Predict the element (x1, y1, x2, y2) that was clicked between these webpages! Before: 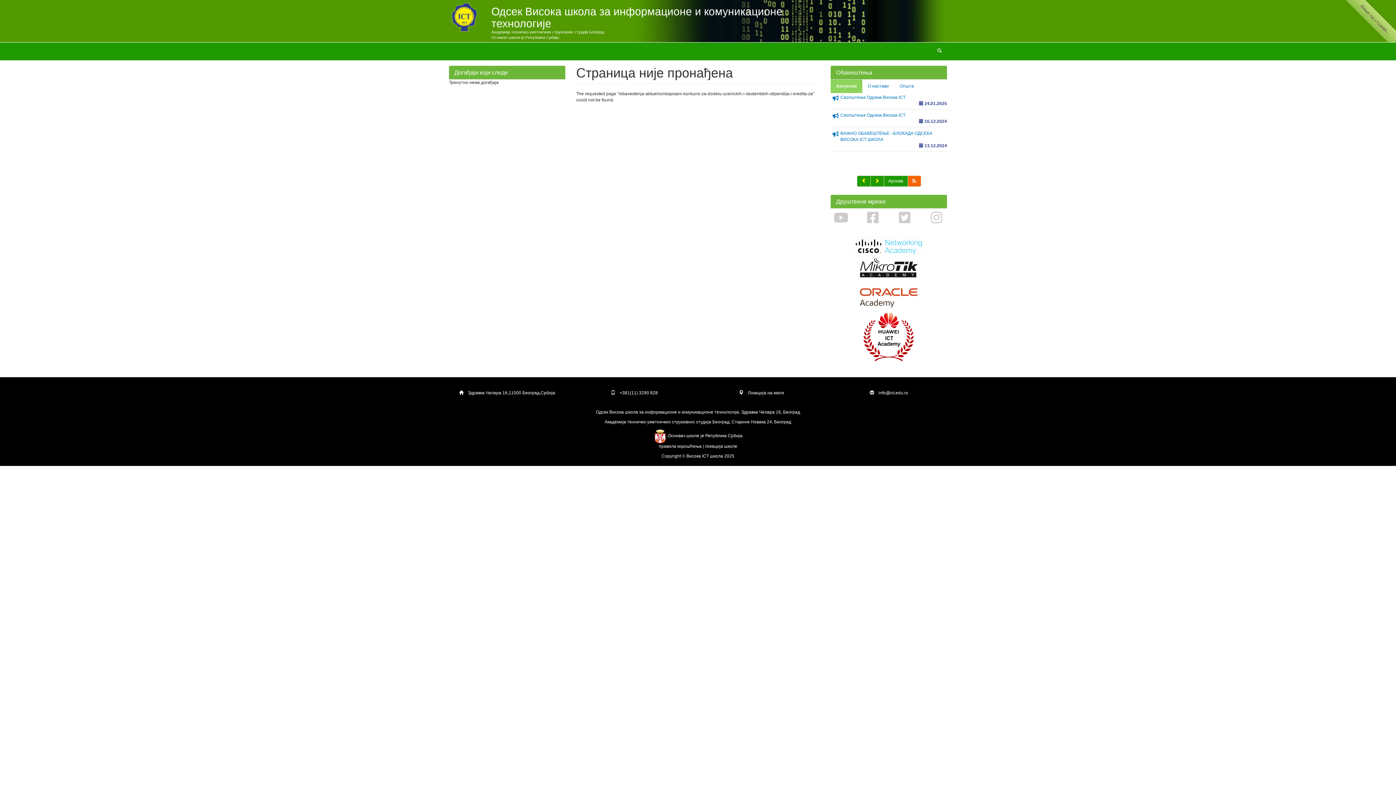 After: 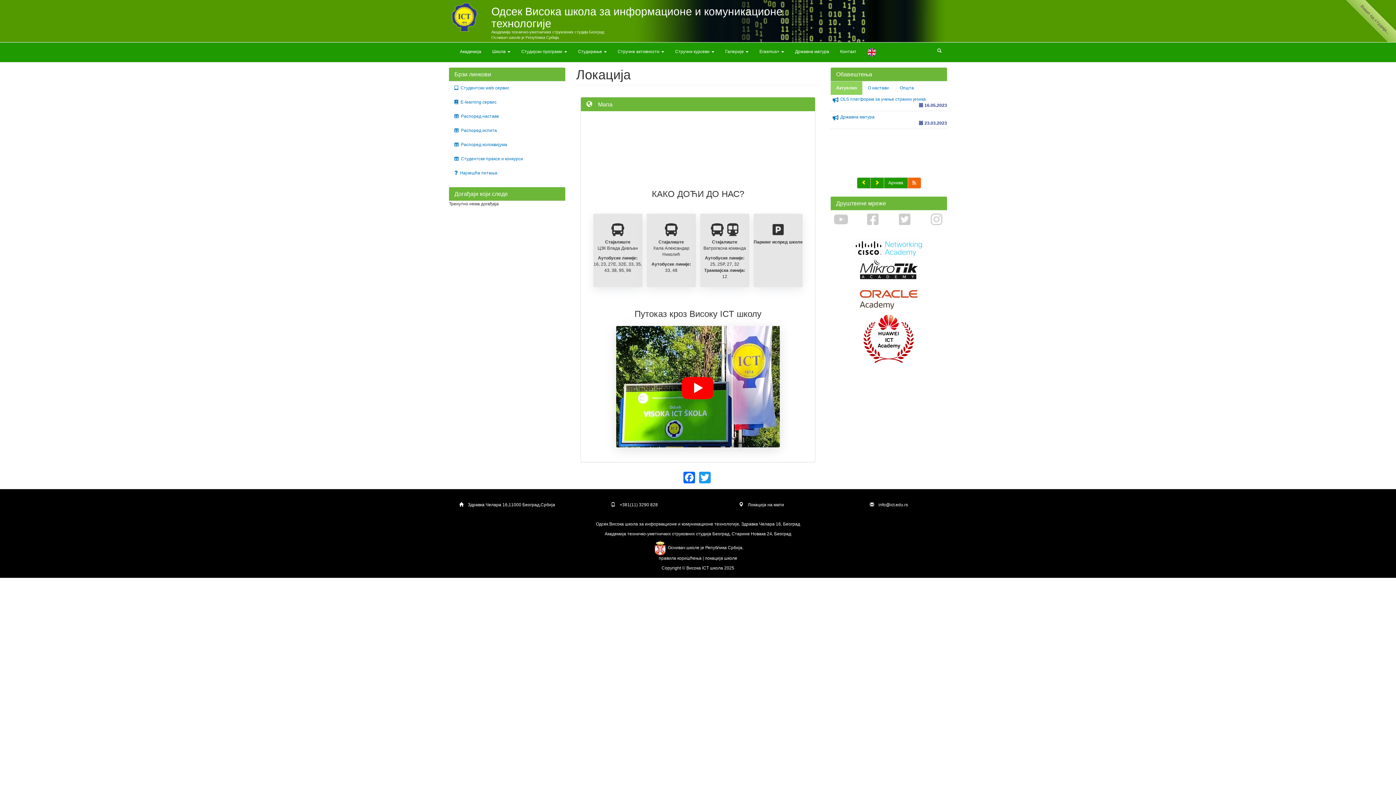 Action: label:  Локација на мапи bbox: (739, 390, 784, 395)